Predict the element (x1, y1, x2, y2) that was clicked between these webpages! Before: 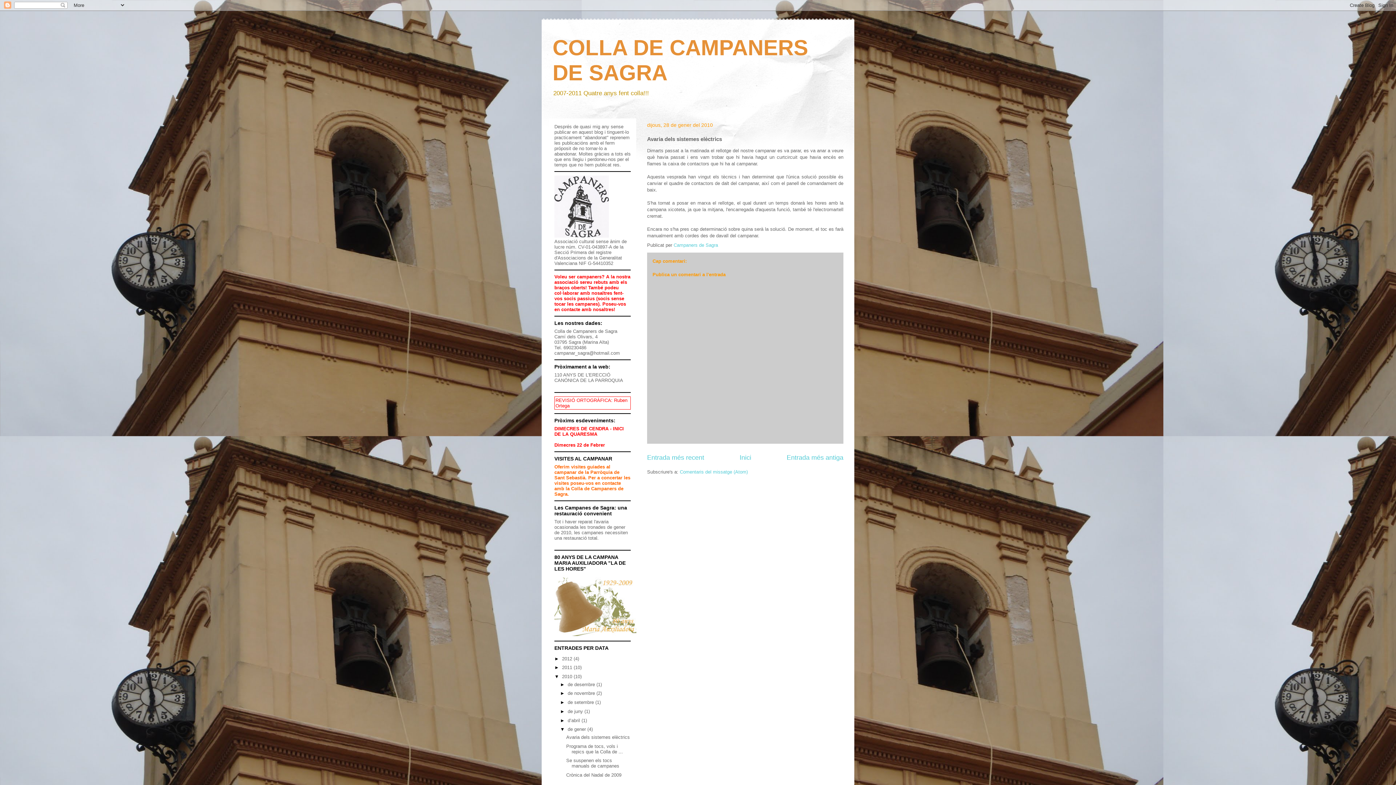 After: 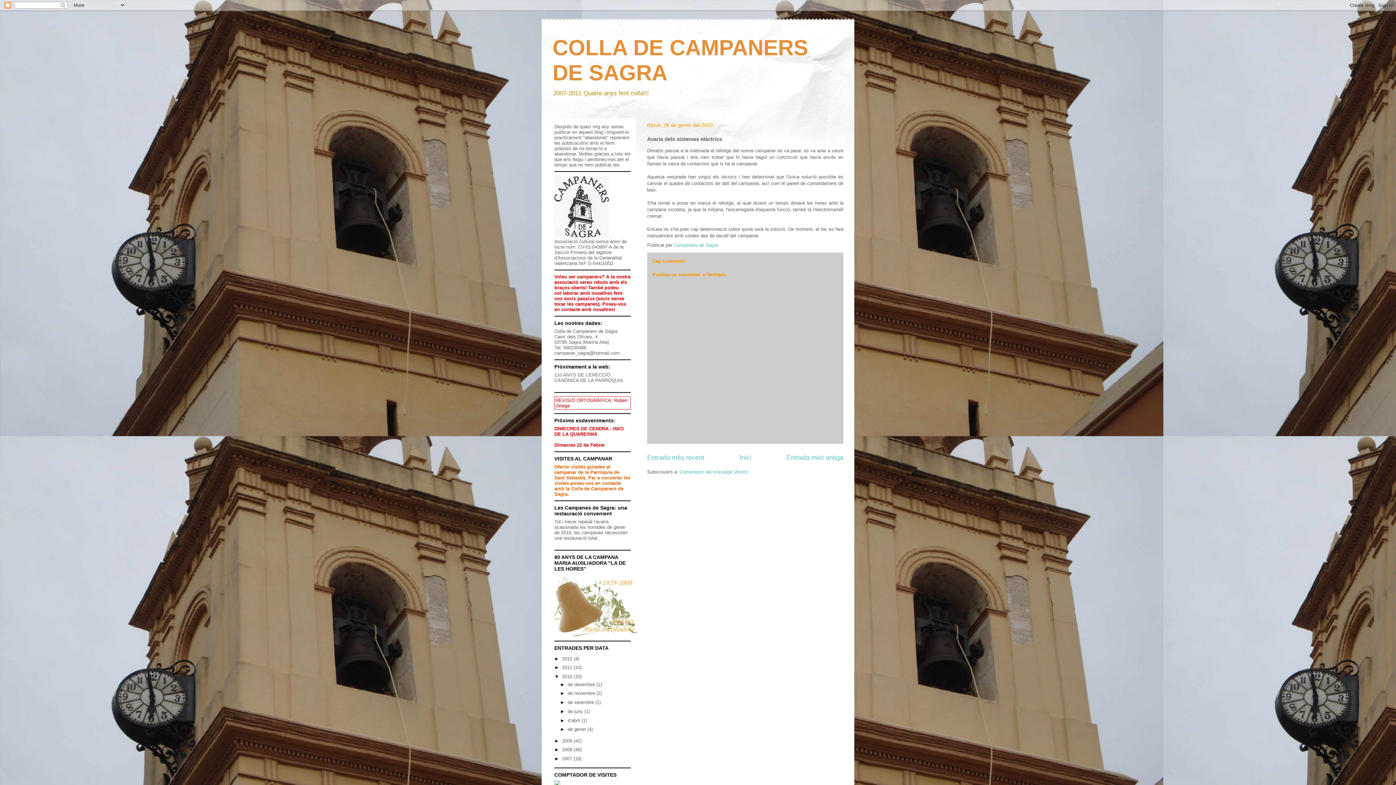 Action: bbox: (560, 727, 567, 732) label: ▼  